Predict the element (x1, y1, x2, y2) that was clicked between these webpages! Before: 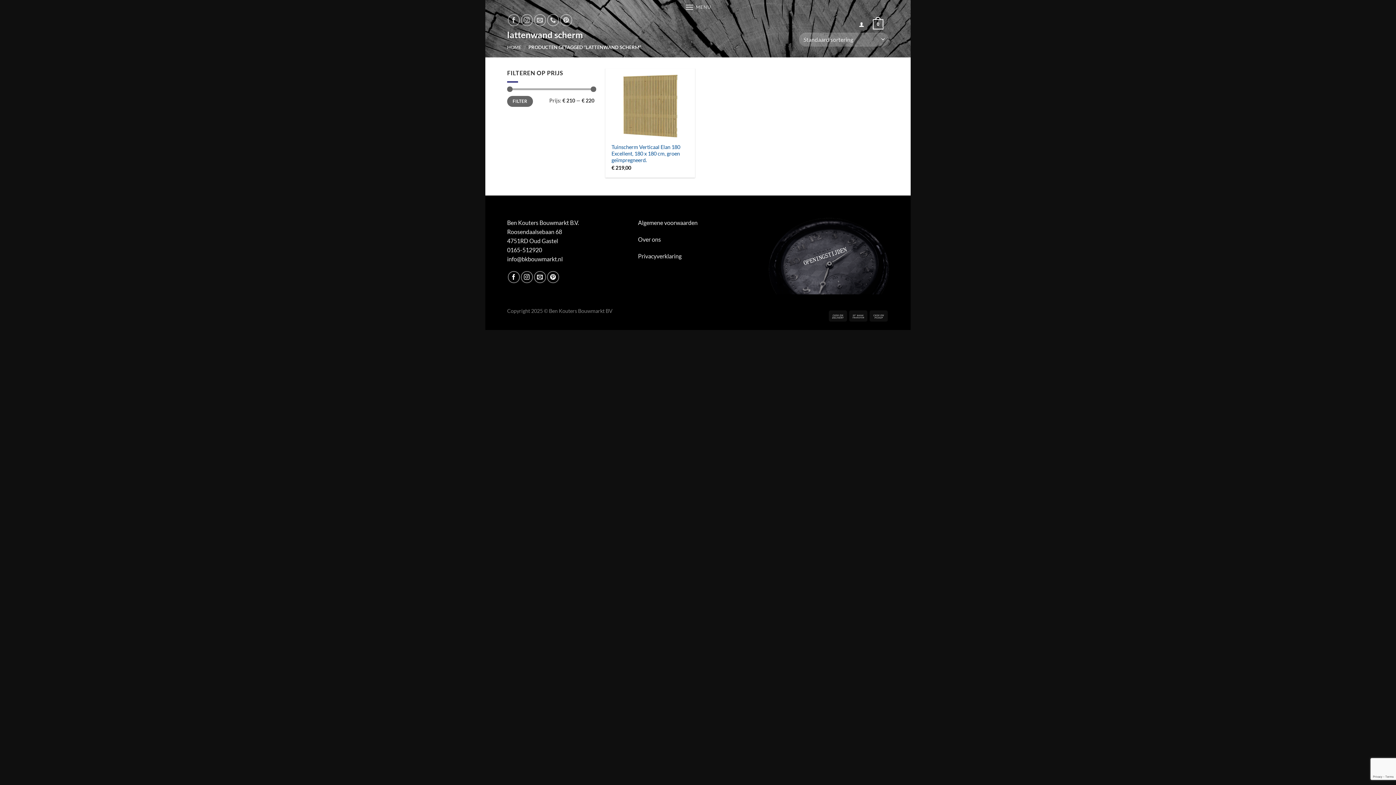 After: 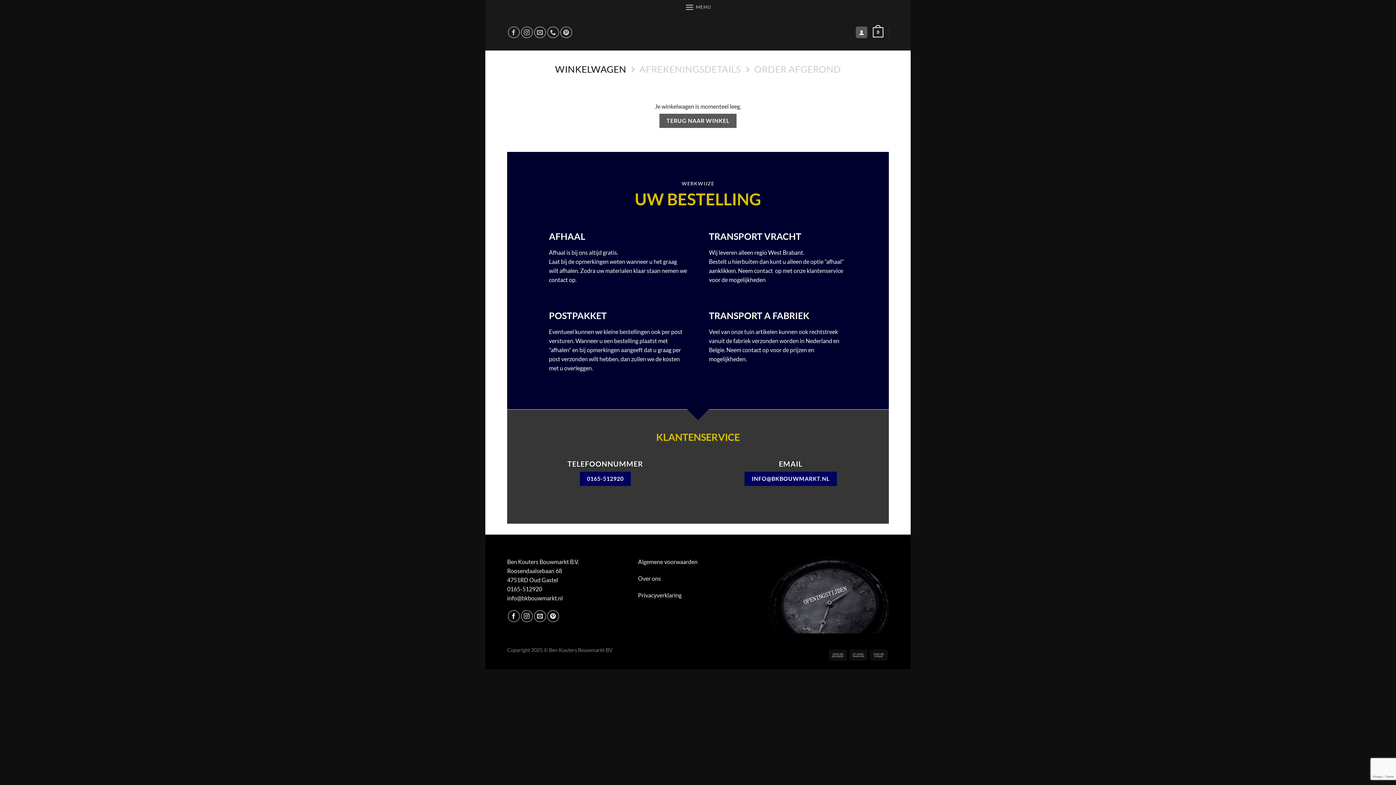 Action: label: 0 bbox: (873, 14, 883, 34)